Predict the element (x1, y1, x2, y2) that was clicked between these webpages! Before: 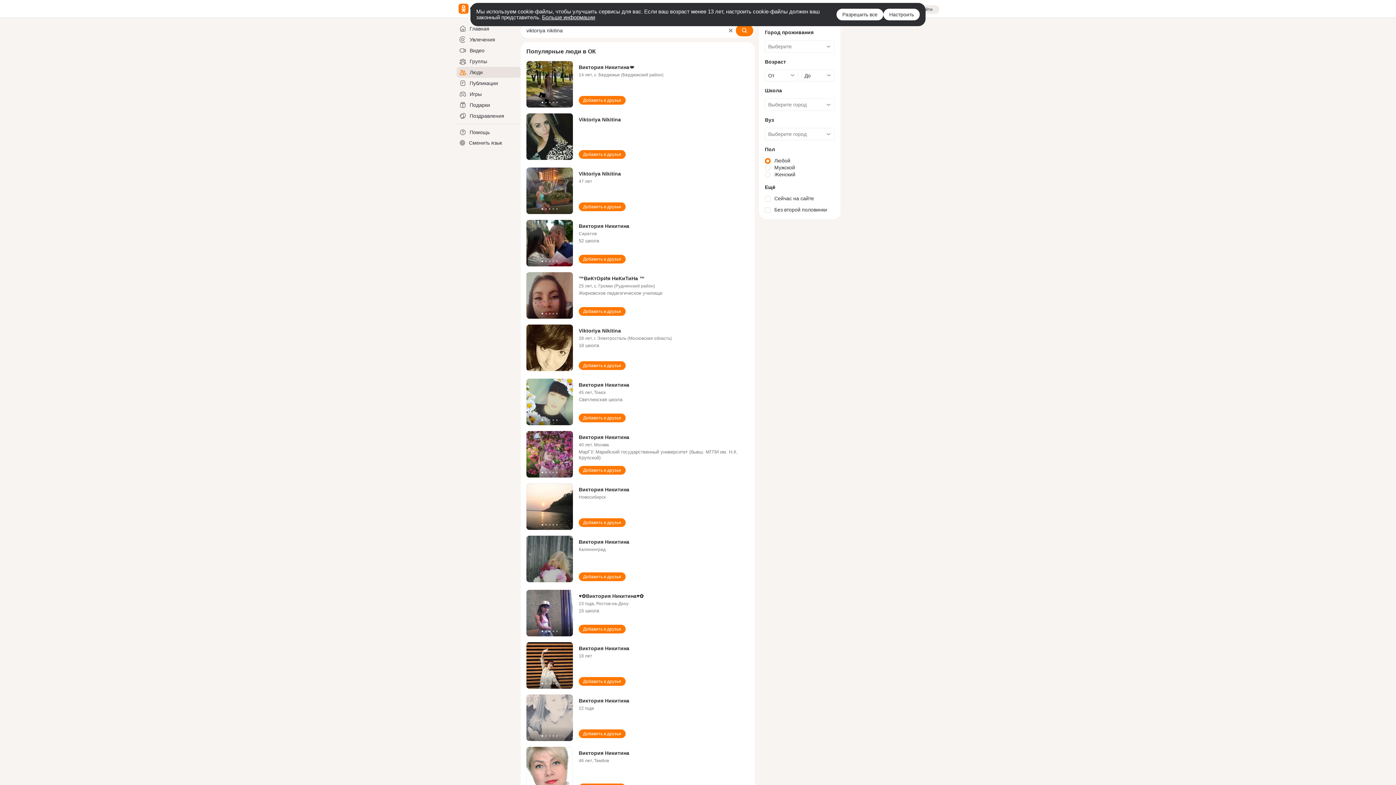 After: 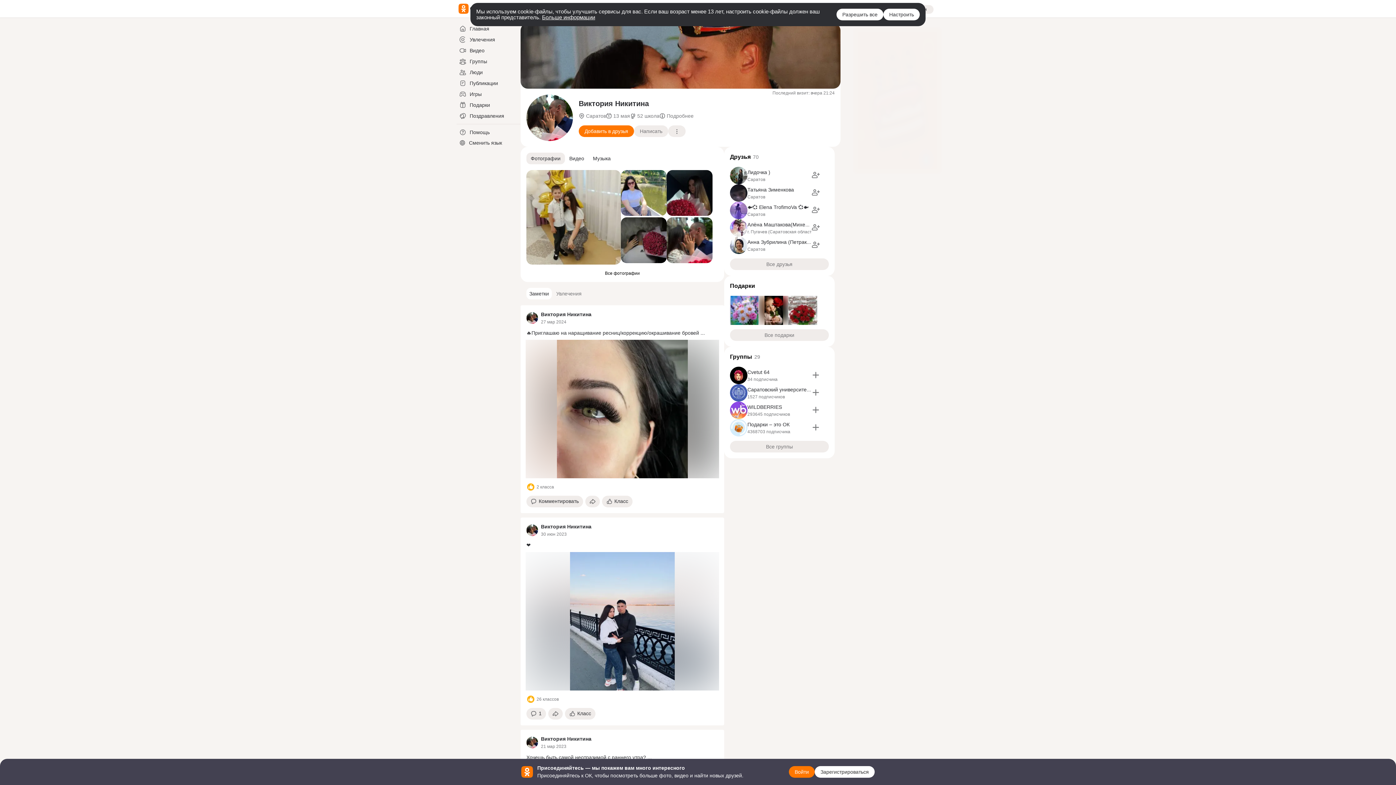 Action: bbox: (526, 220, 573, 266)